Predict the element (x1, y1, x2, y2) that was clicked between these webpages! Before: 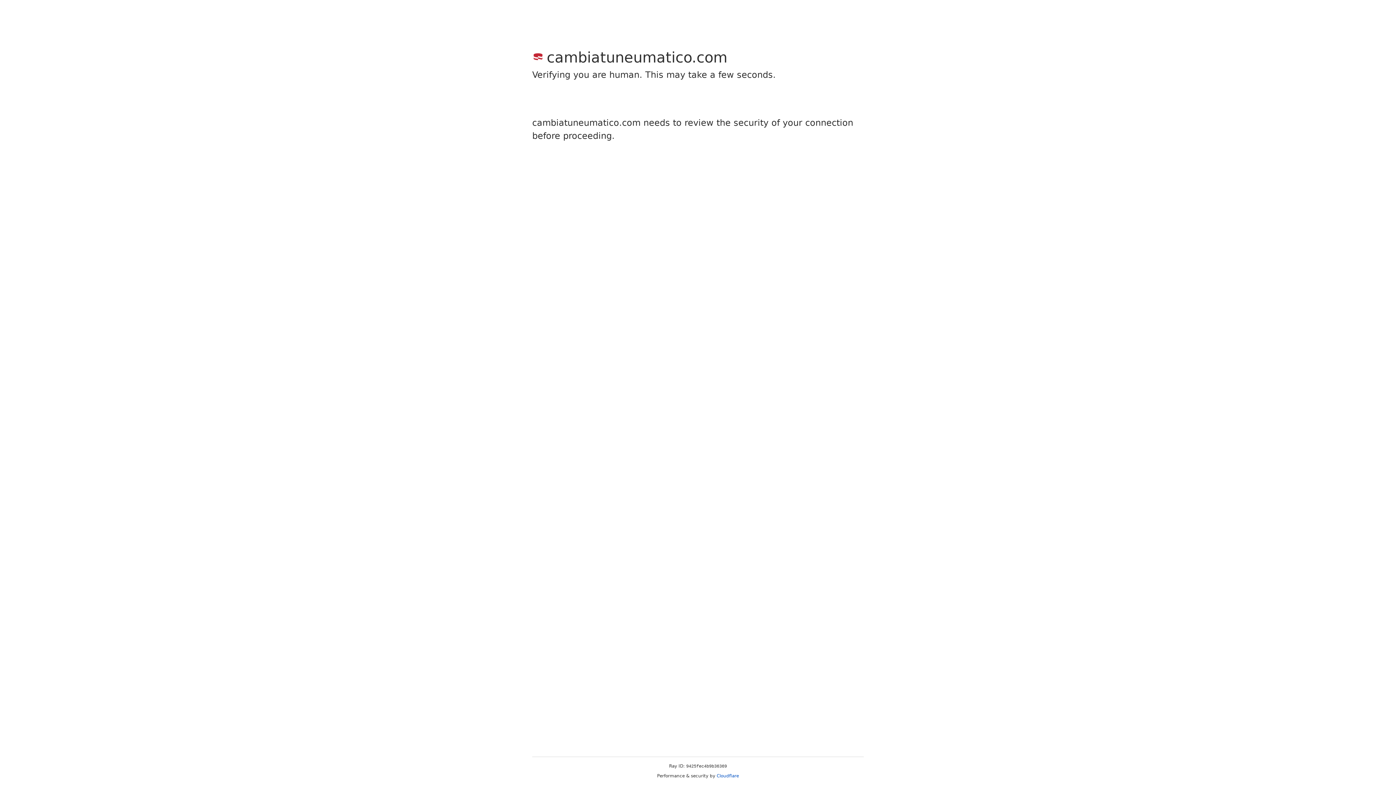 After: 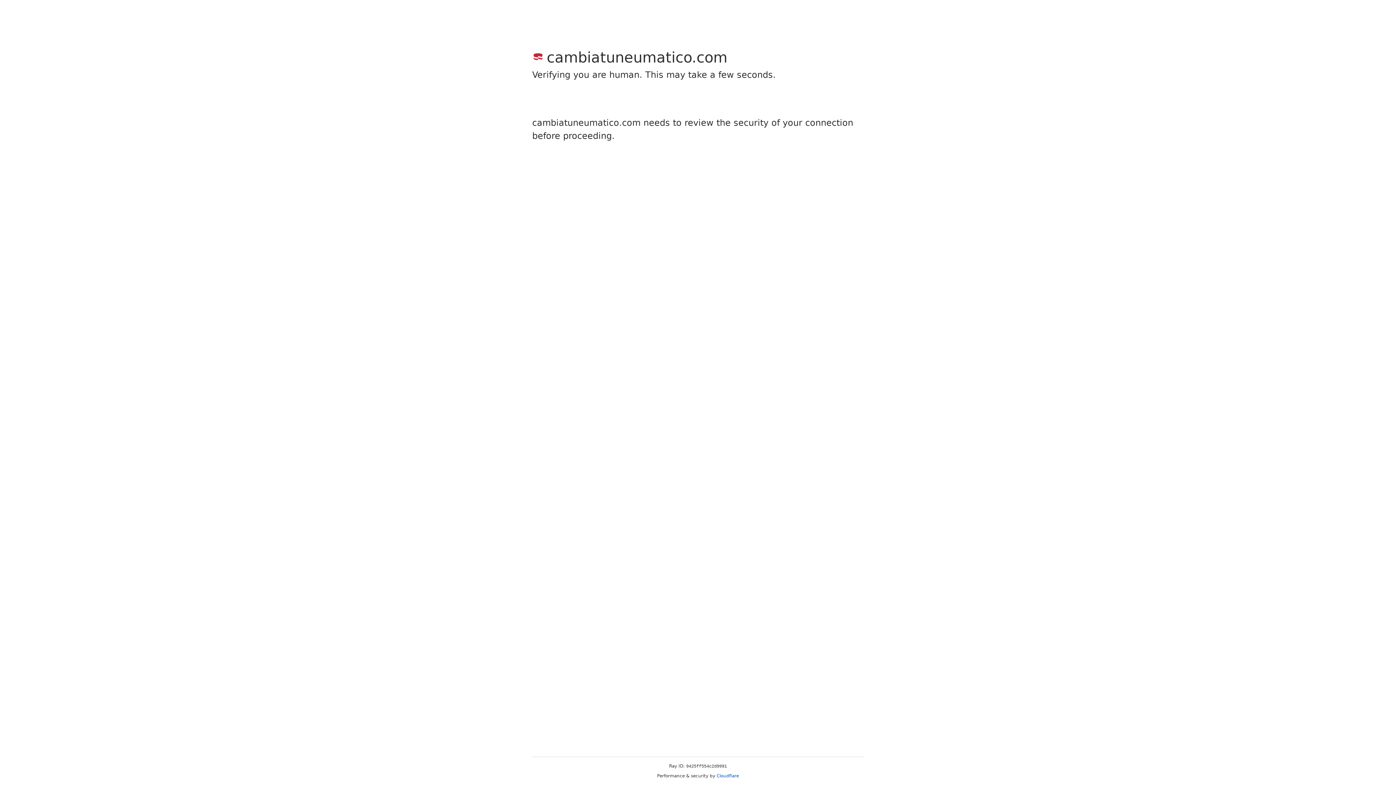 Action: bbox: (716, 773, 739, 778) label: Cloudflare